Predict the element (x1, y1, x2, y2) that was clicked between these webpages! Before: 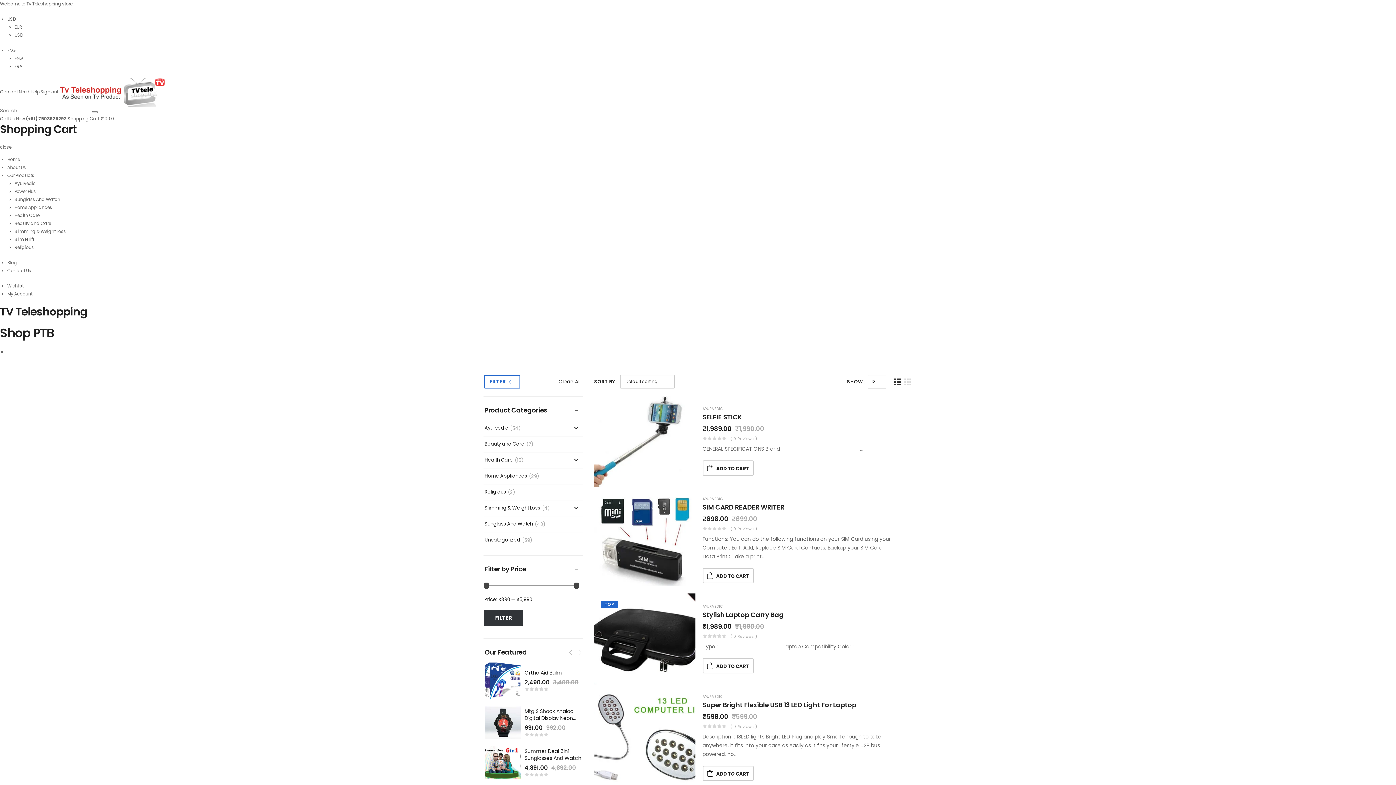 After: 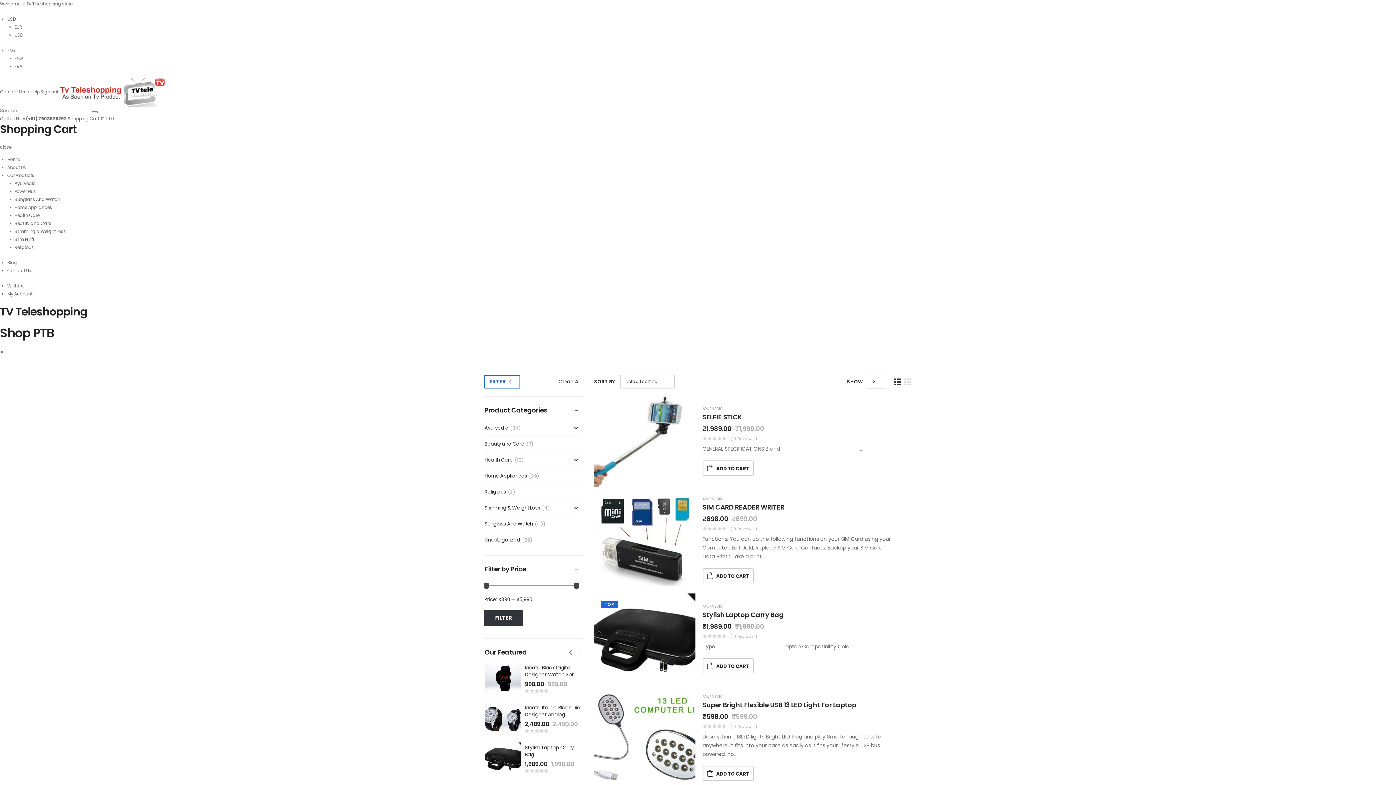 Action: bbox: (575, 647, 584, 656)